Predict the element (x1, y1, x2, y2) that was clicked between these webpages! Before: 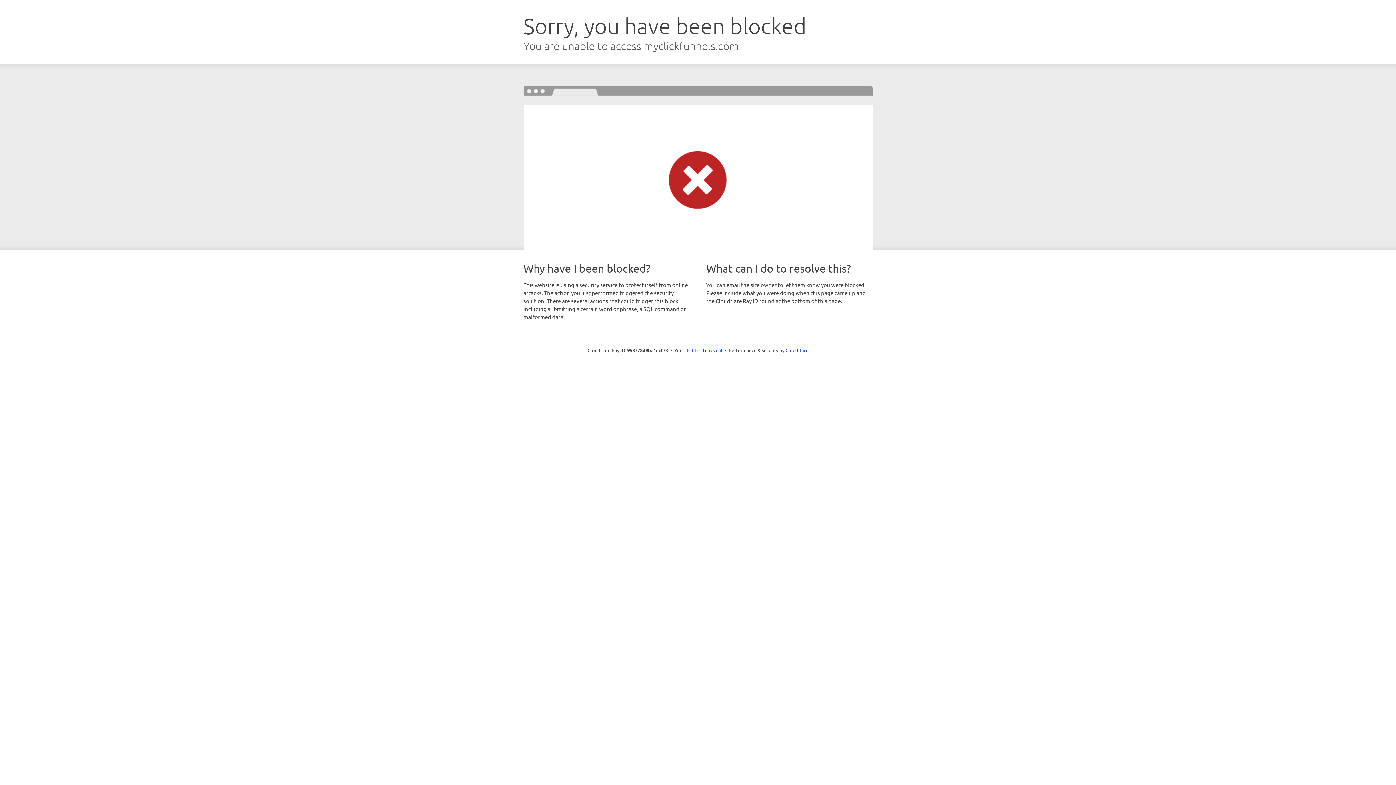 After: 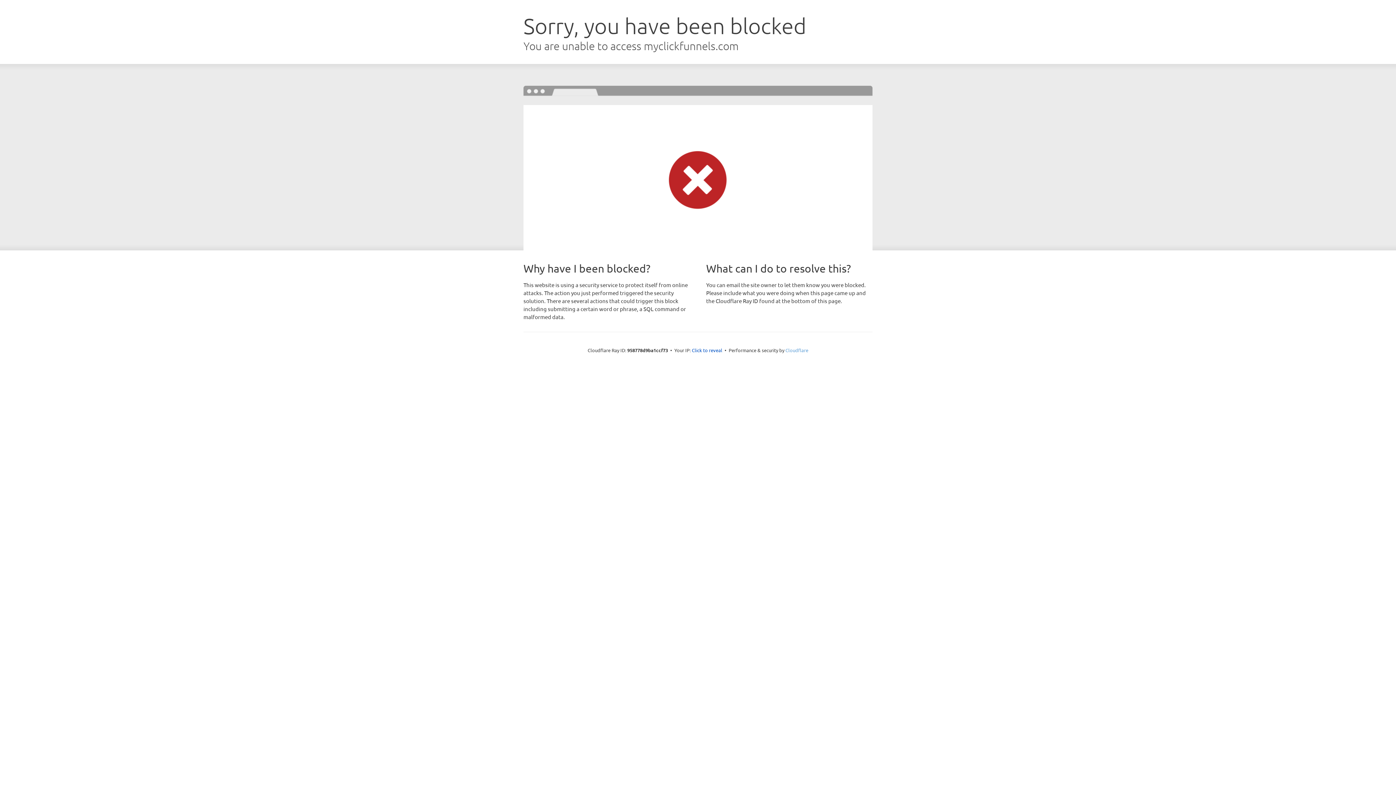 Action: label: Cloudflare bbox: (785, 347, 808, 353)